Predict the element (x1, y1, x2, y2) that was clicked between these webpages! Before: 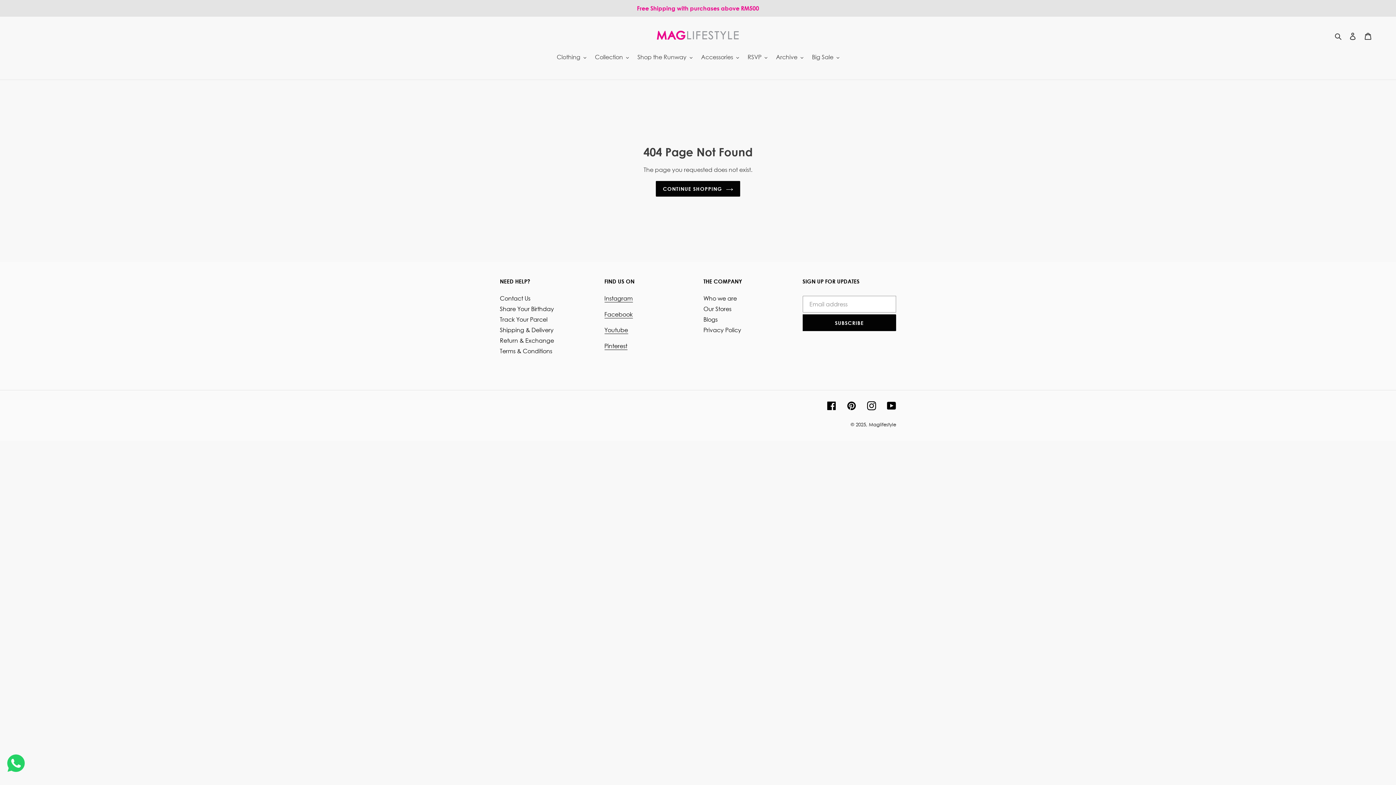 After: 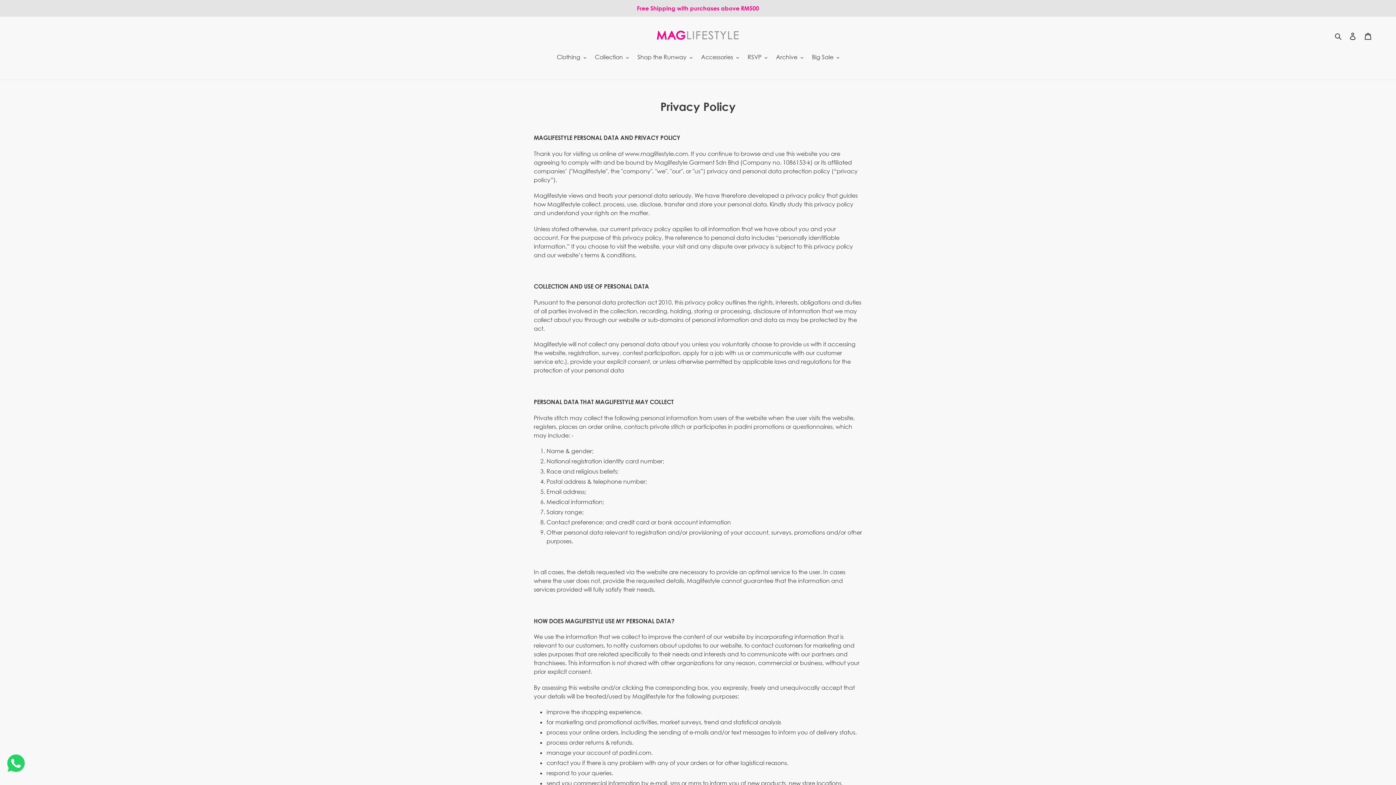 Action: label: Privacy Policy bbox: (703, 326, 741, 333)